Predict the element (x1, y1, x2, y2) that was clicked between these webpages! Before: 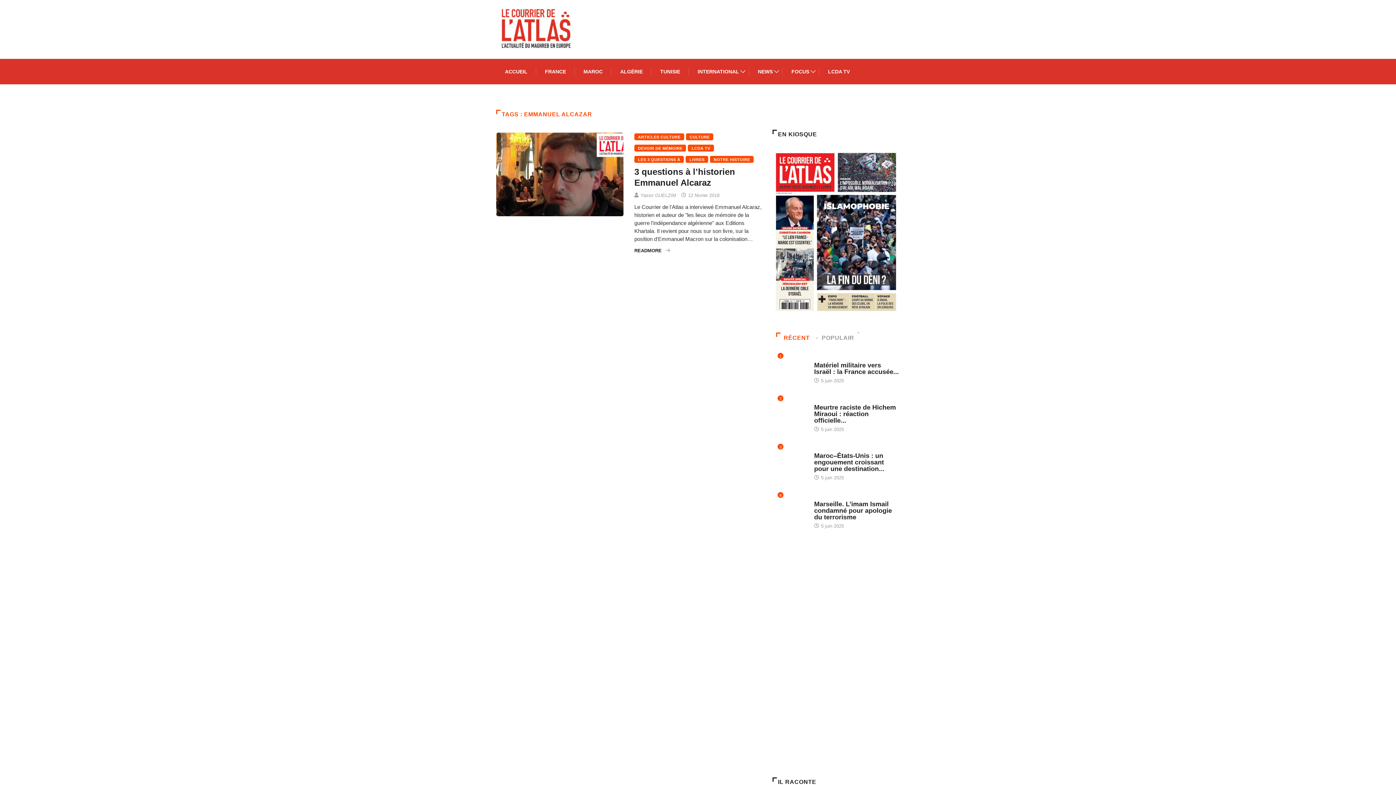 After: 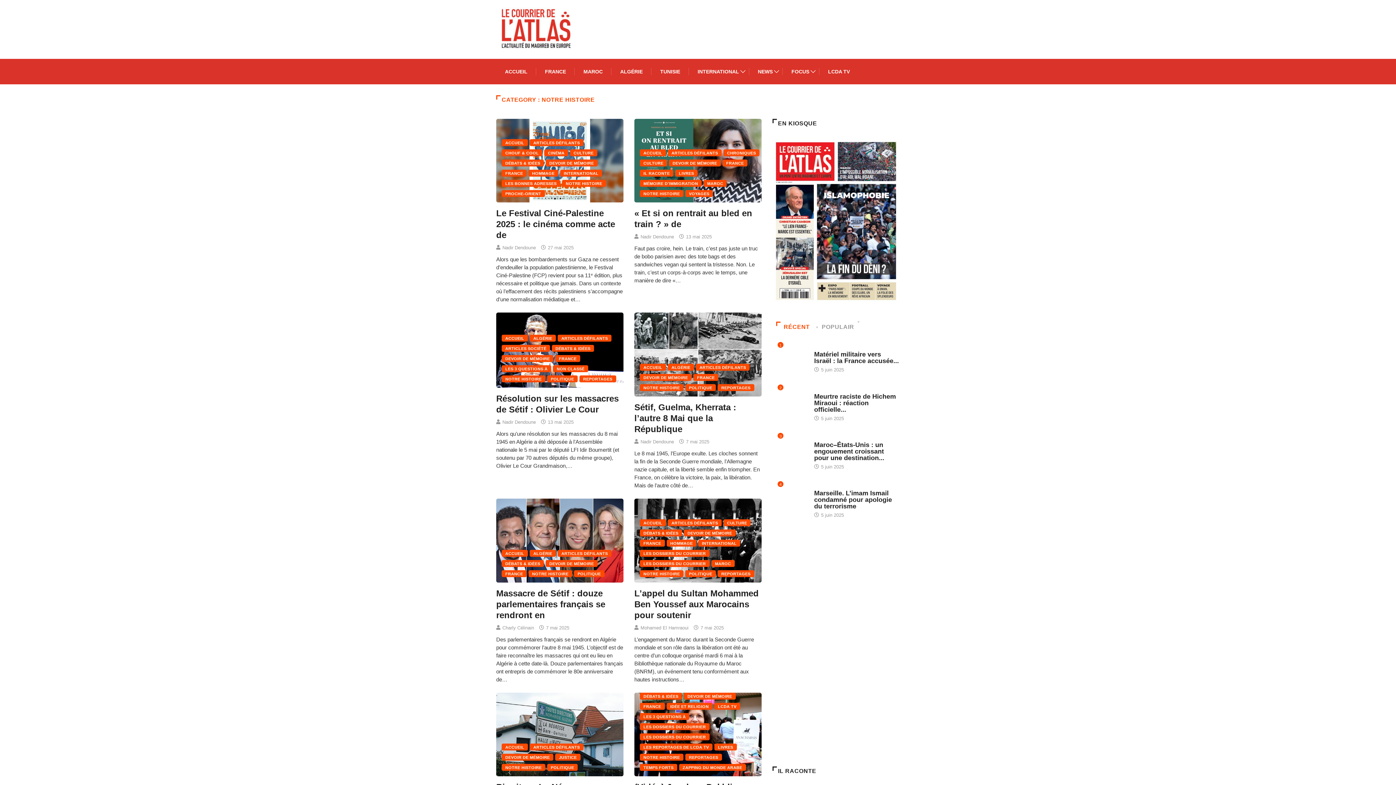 Action: bbox: (710, 155, 753, 162) label: NOTRE HISTOIRE